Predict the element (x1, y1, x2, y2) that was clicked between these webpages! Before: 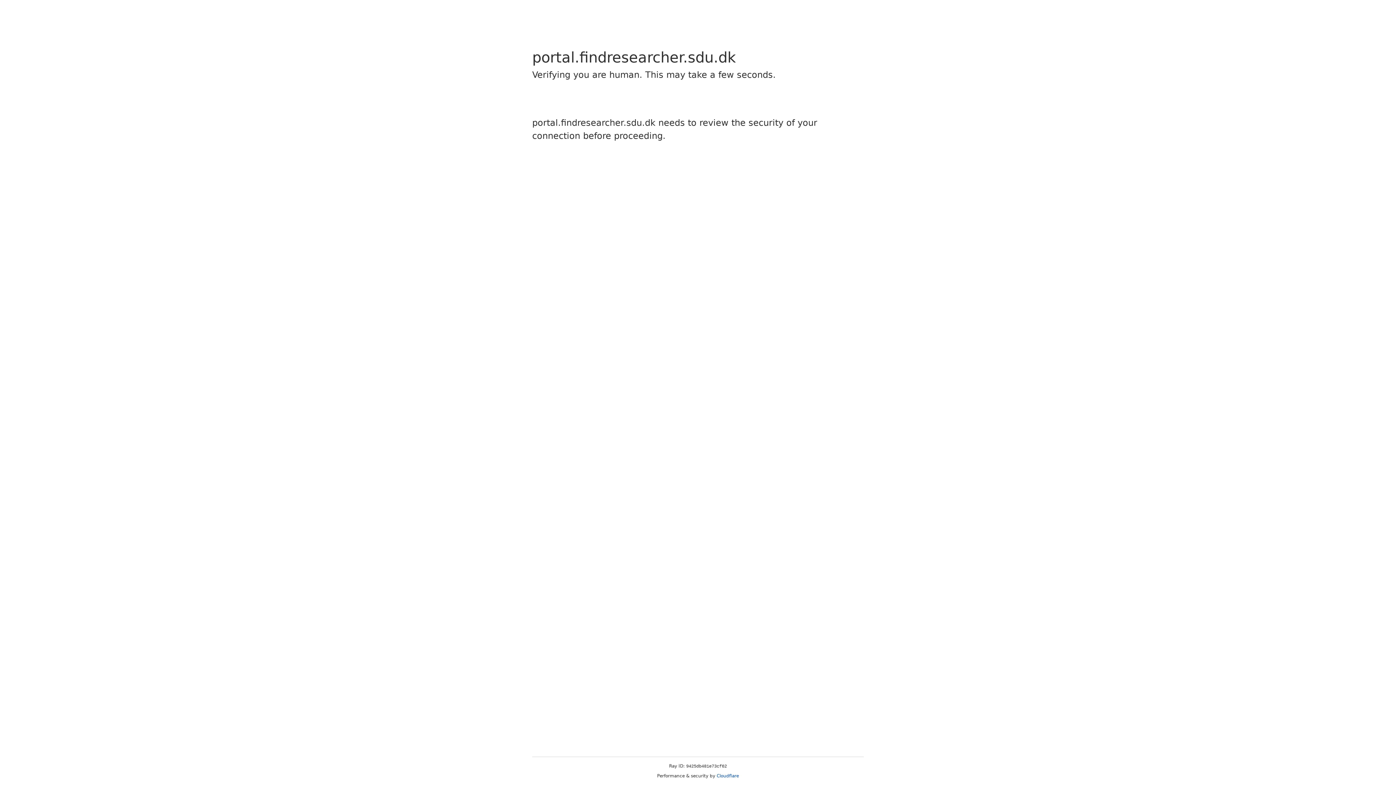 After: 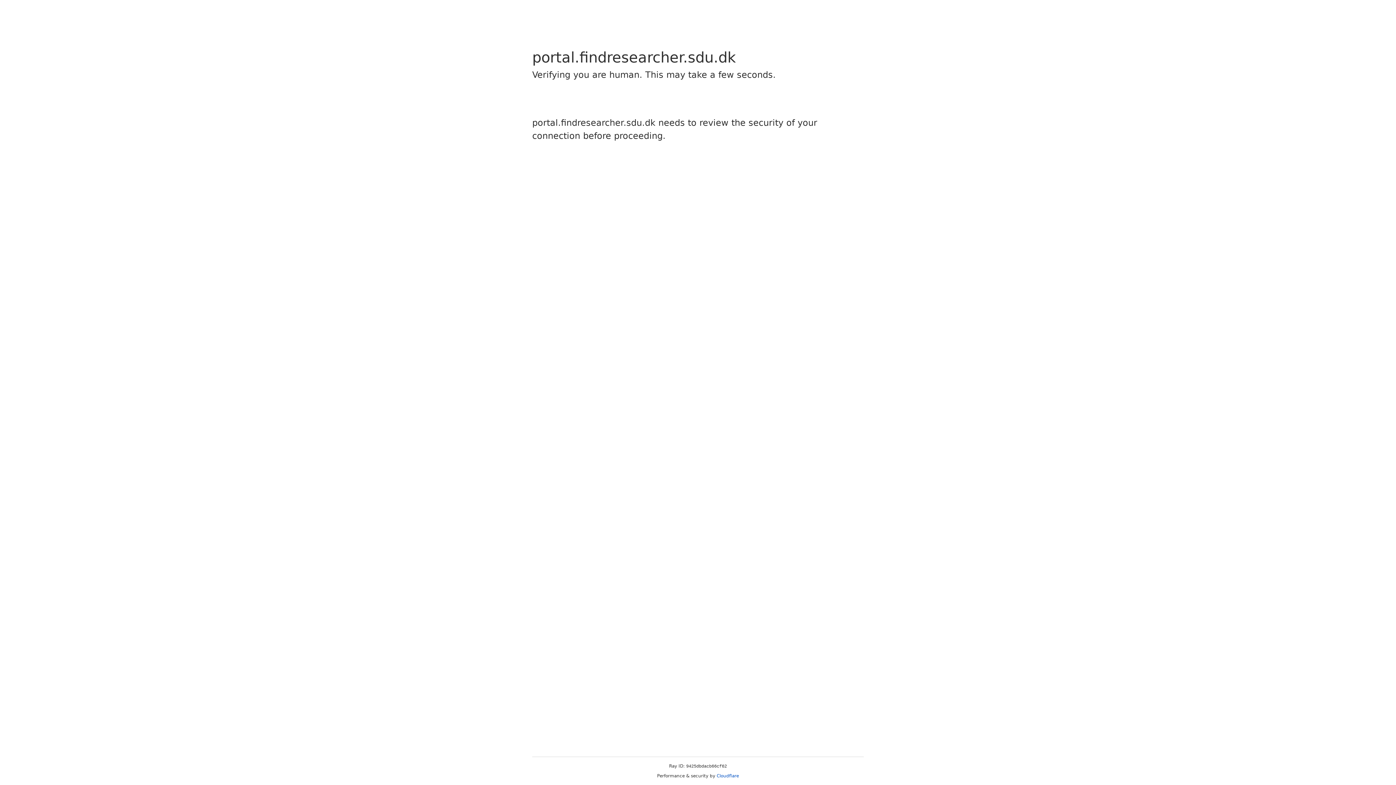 Action: label: Cloudflare bbox: (716, 773, 739, 778)